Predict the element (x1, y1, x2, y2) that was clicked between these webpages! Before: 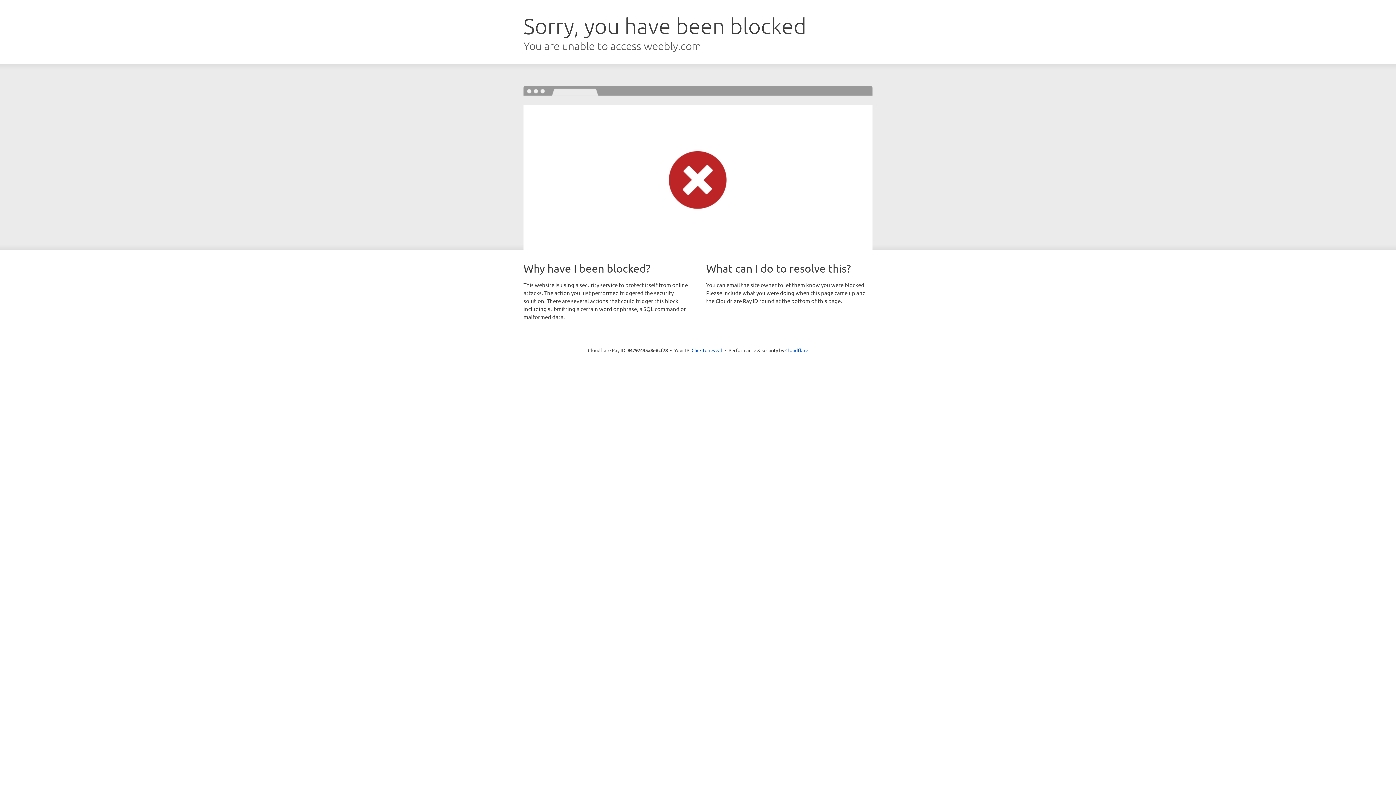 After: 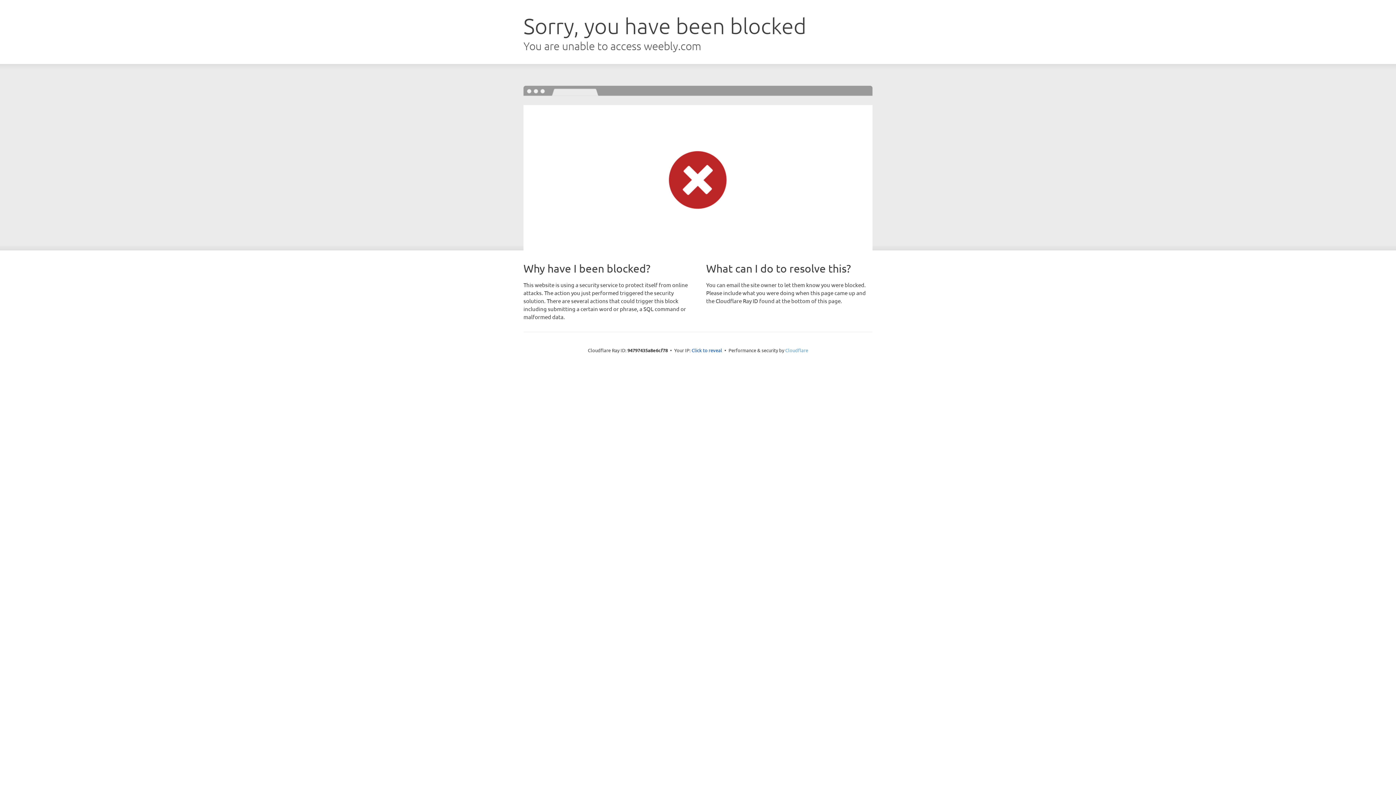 Action: label: Cloudflare bbox: (785, 347, 808, 353)